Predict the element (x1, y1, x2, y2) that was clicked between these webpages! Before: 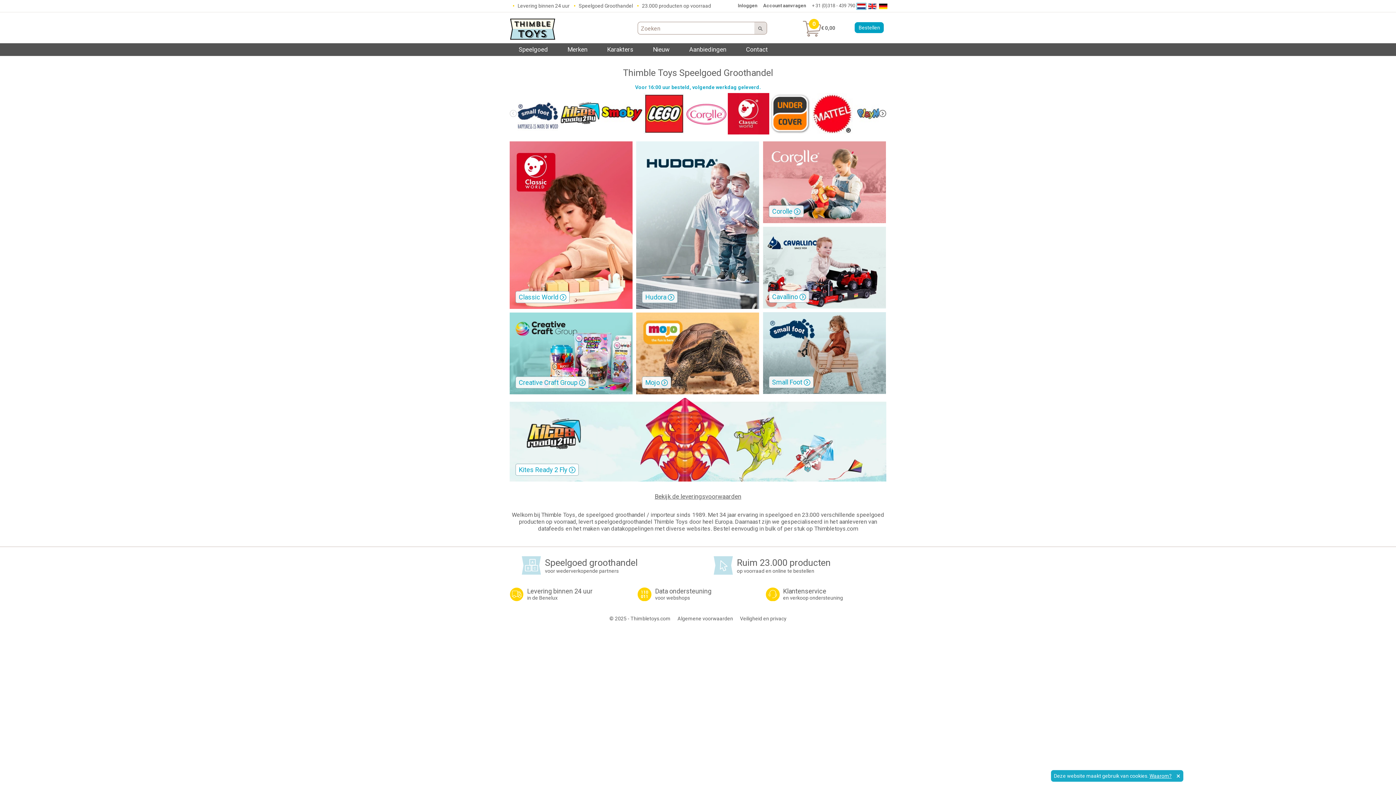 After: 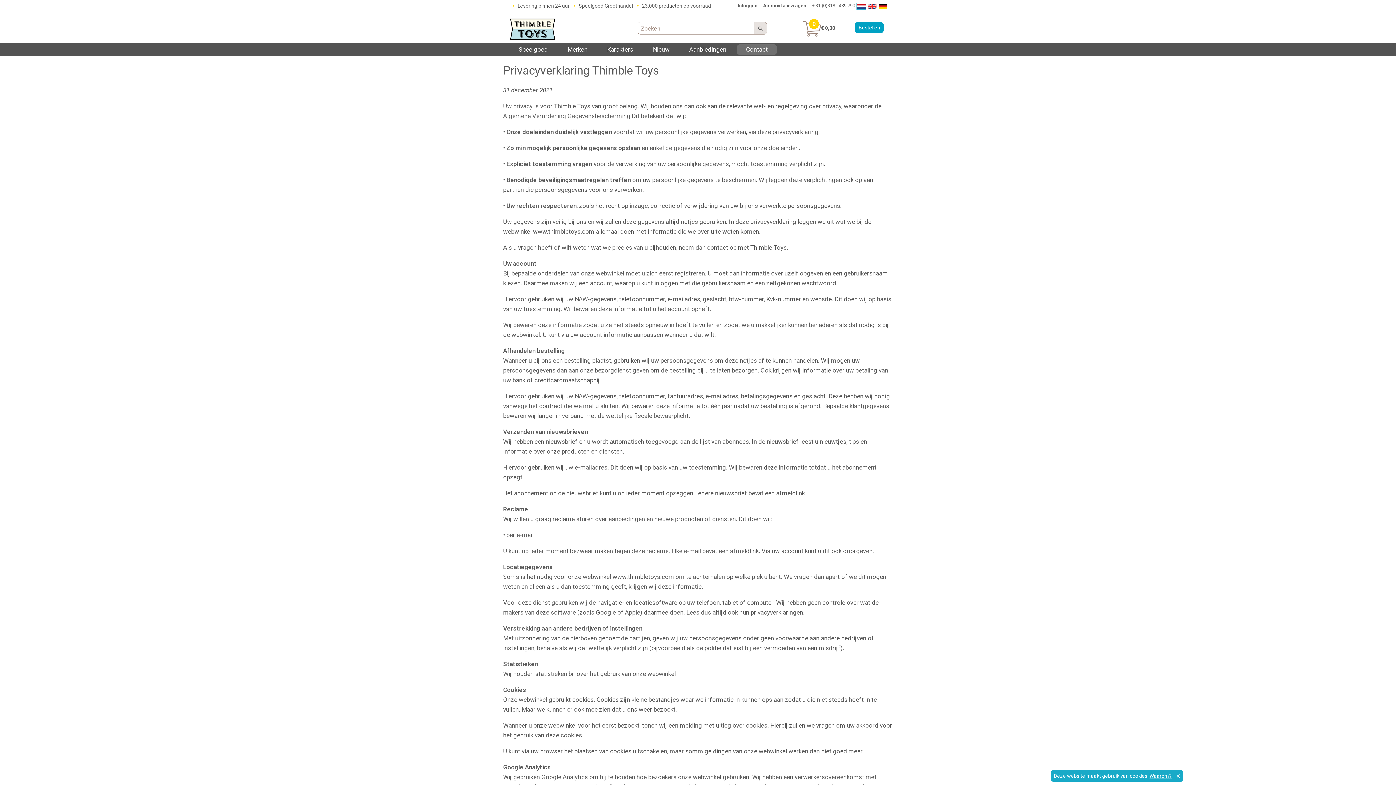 Action: label: Veiligheid en privacy bbox: (740, 616, 786, 622)